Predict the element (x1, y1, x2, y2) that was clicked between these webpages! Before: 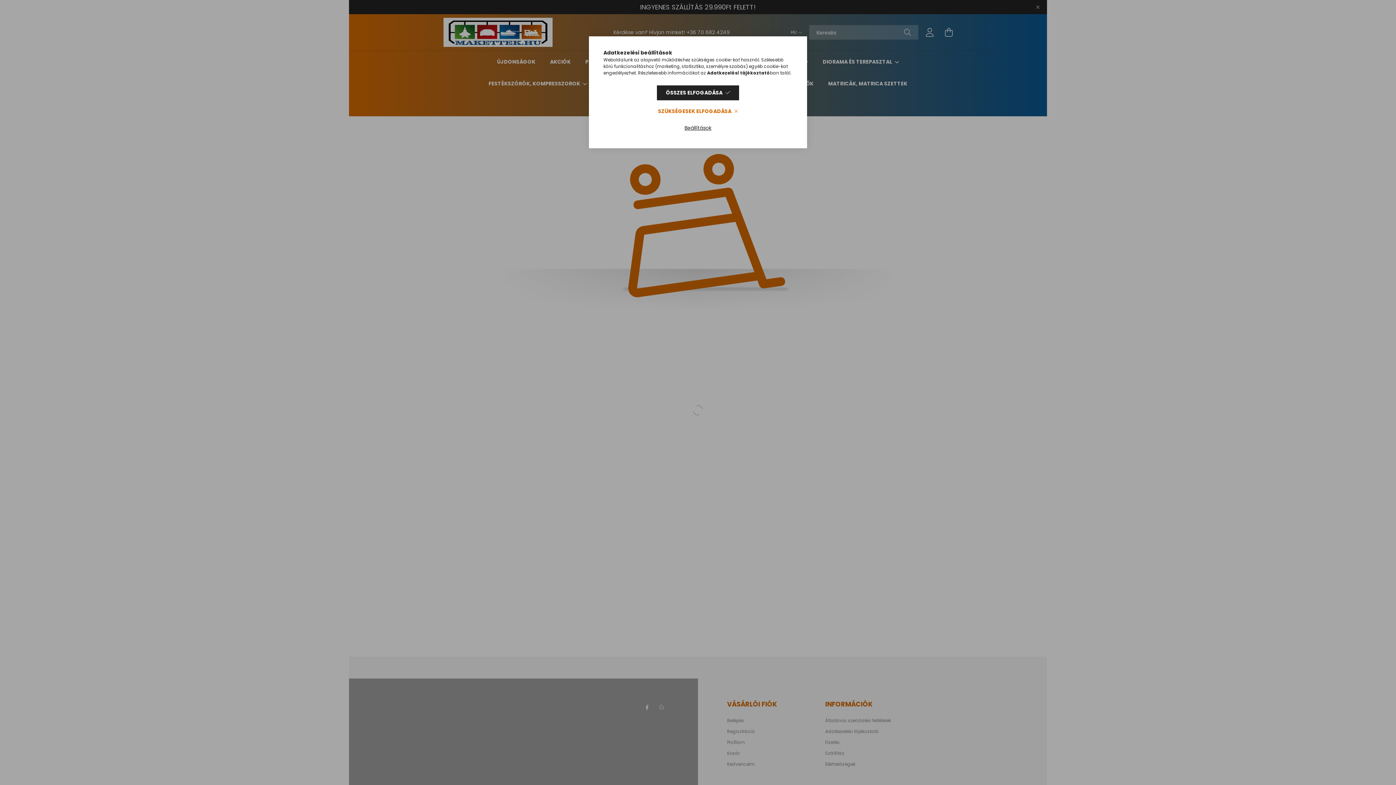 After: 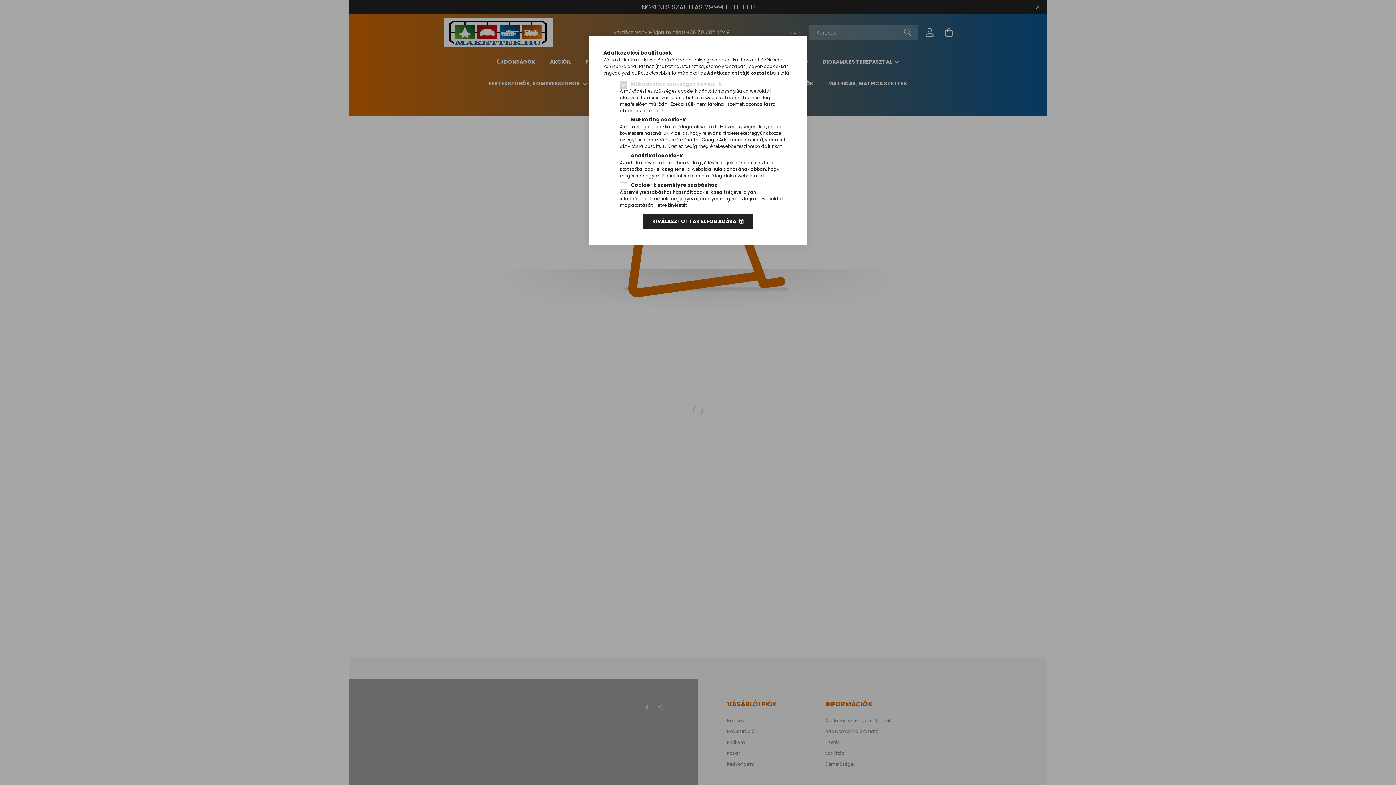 Action: bbox: (675, 120, 720, 135) label: Beállítások